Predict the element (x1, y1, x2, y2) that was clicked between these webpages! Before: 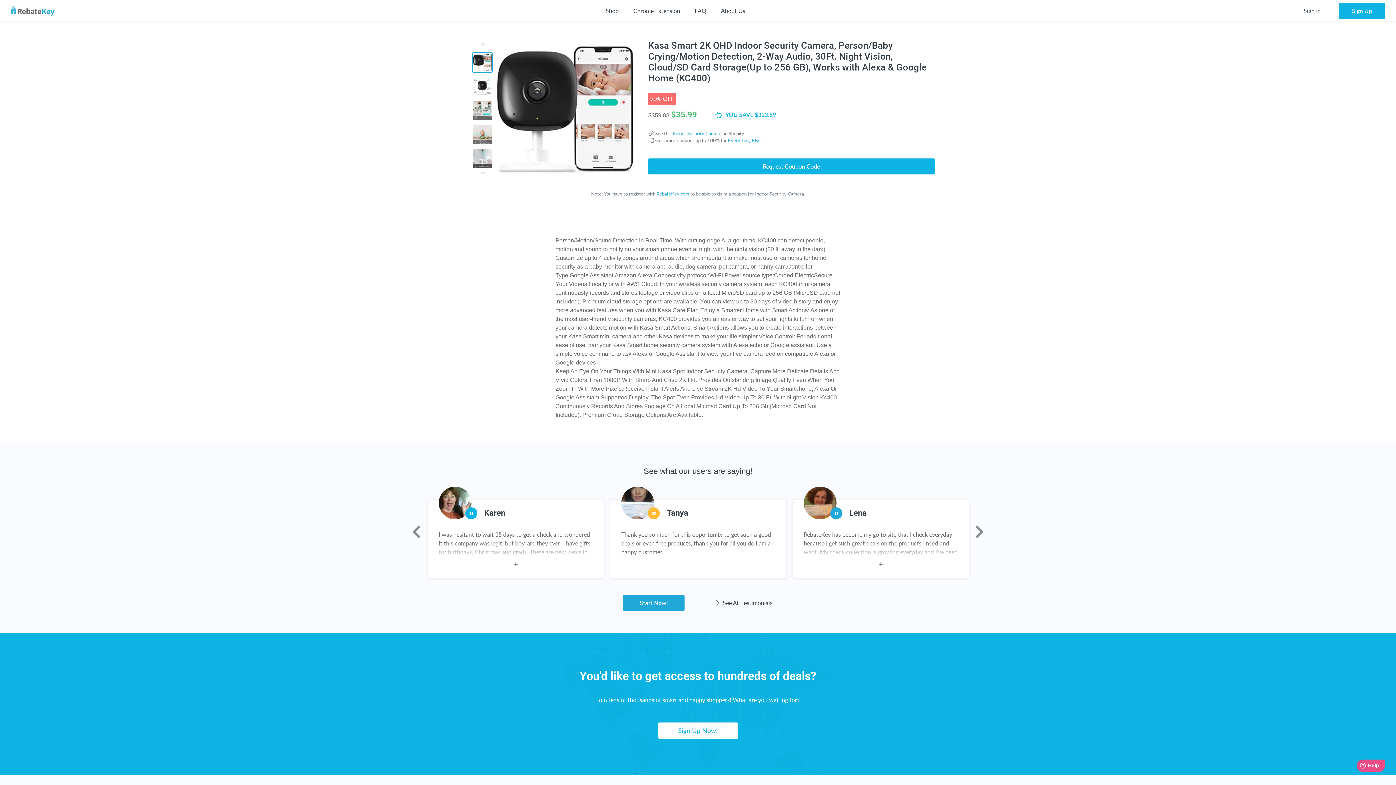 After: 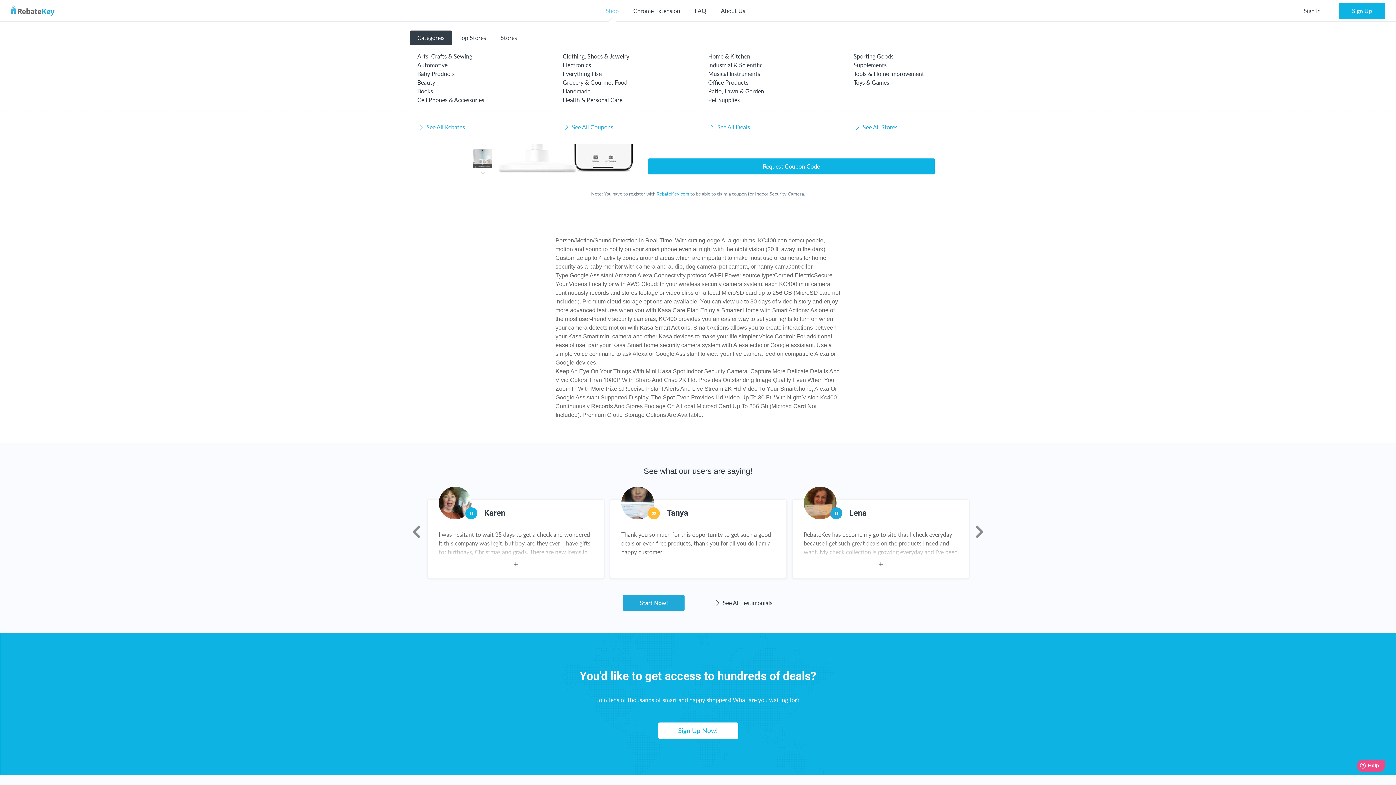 Action: label: Shop bbox: (598, 6, 626, 15)